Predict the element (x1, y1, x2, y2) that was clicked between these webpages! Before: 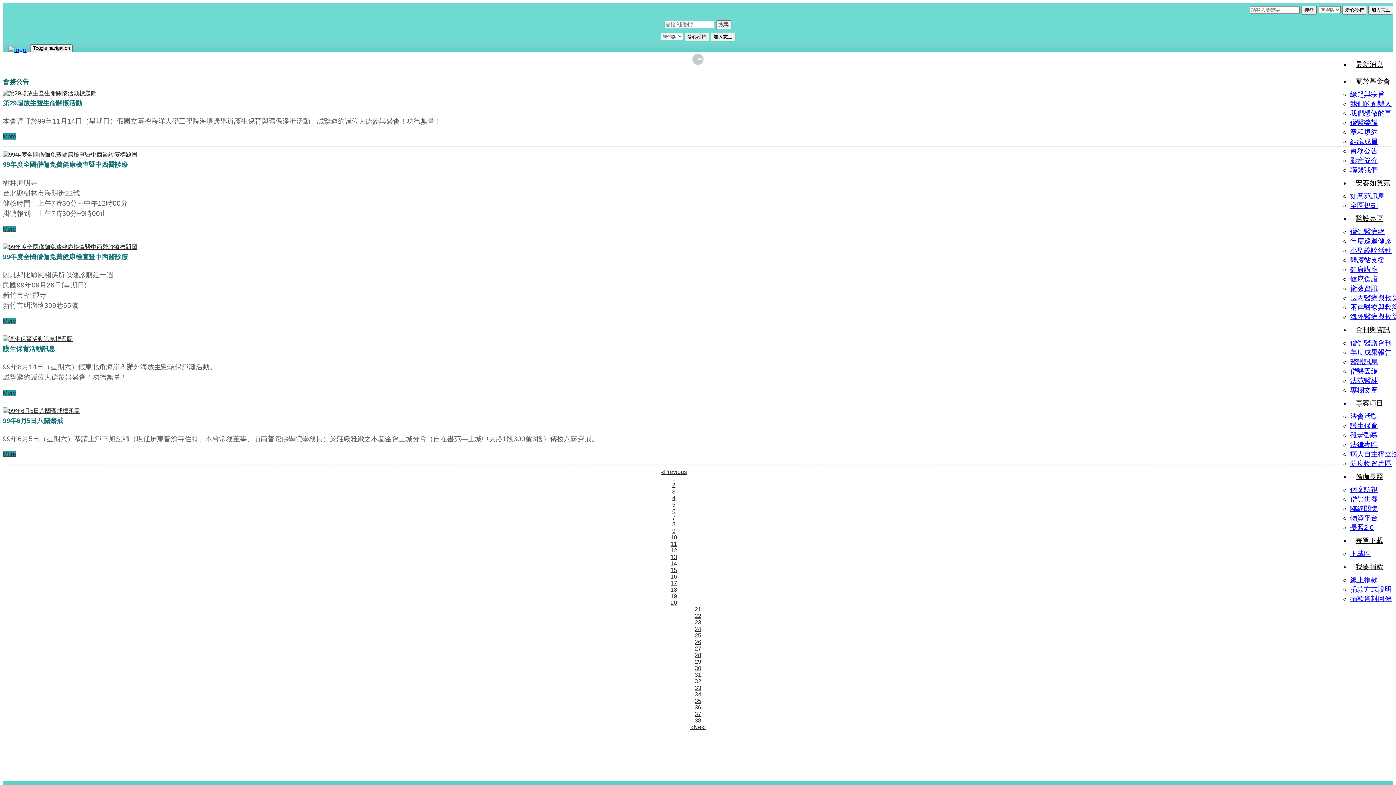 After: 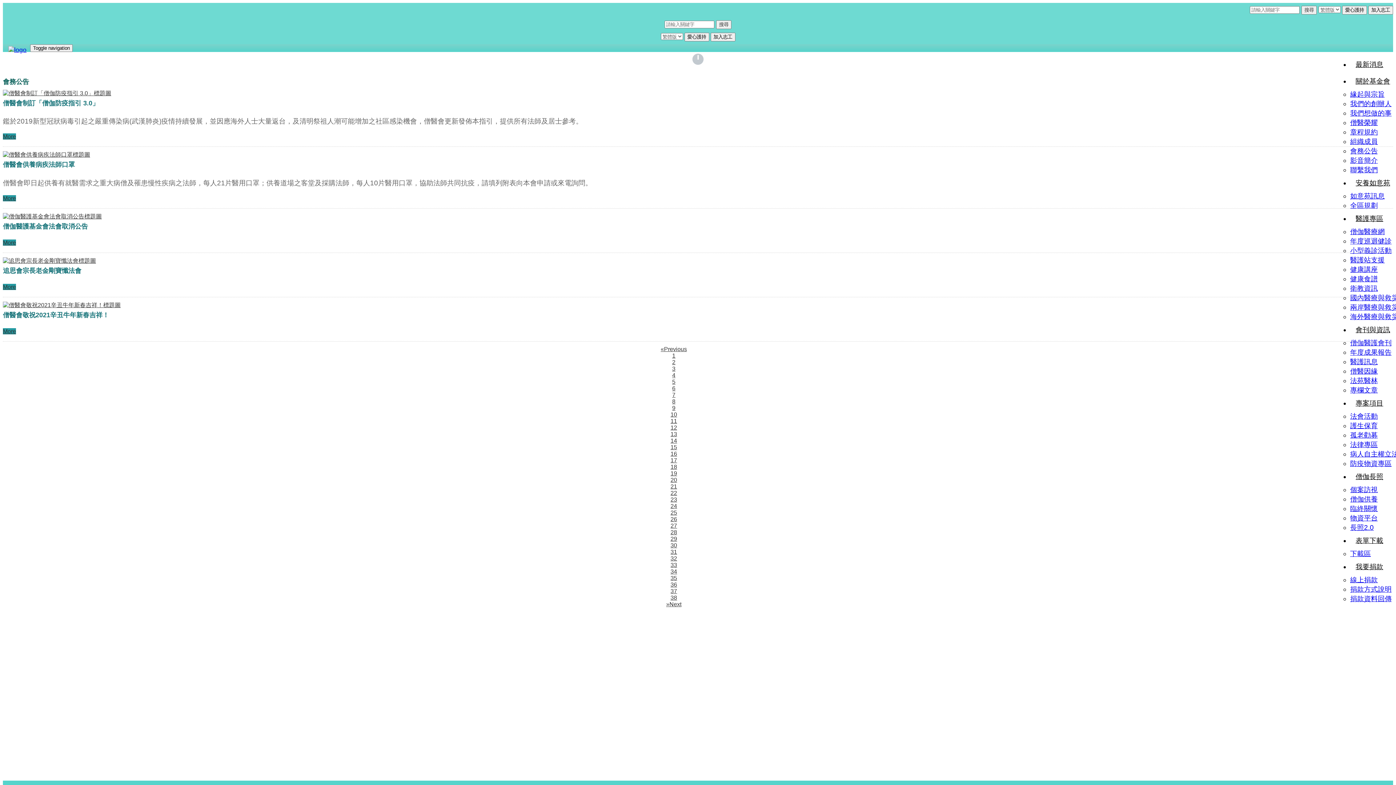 Action: bbox: (672, 488, 675, 494) label: 3